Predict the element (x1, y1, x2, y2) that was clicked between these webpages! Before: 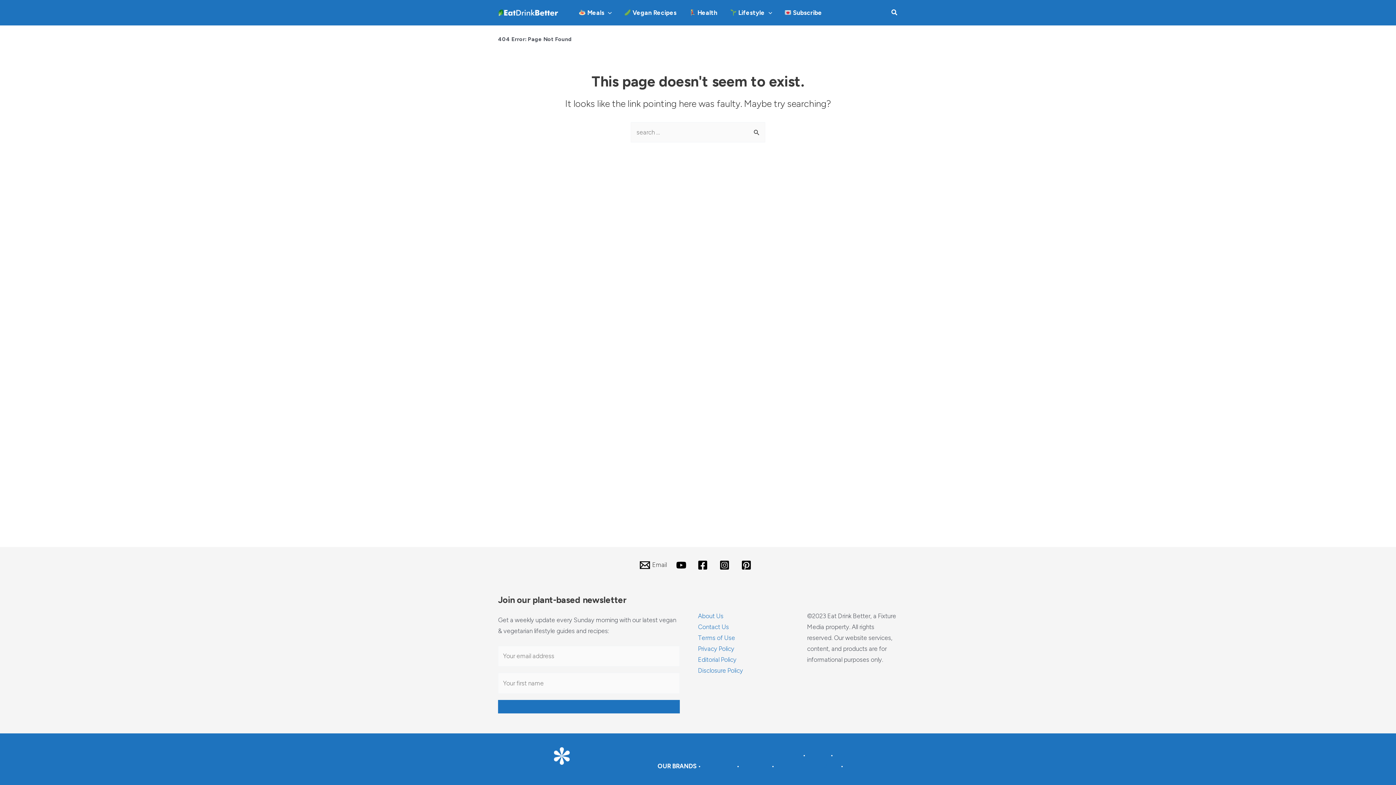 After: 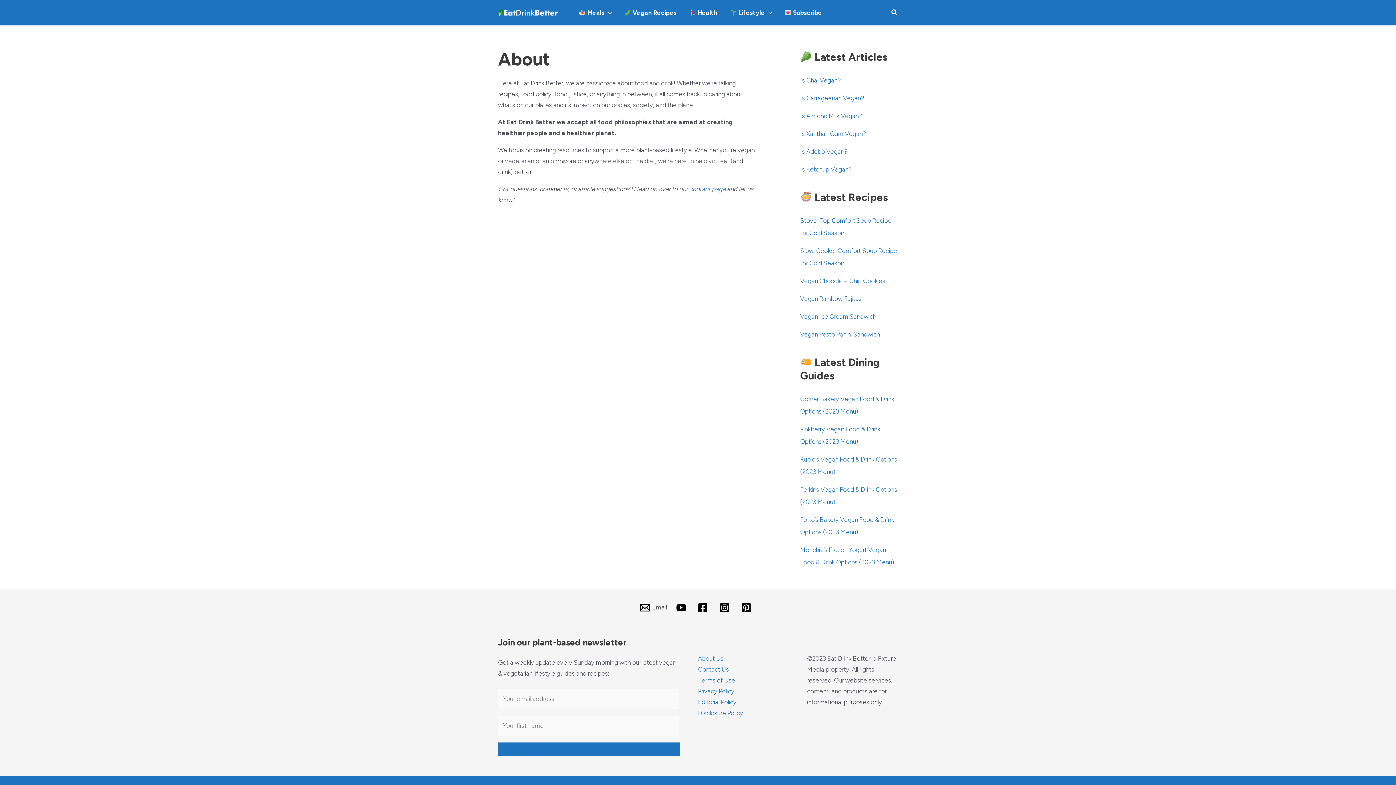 Action: bbox: (698, 612, 723, 620) label: About Us